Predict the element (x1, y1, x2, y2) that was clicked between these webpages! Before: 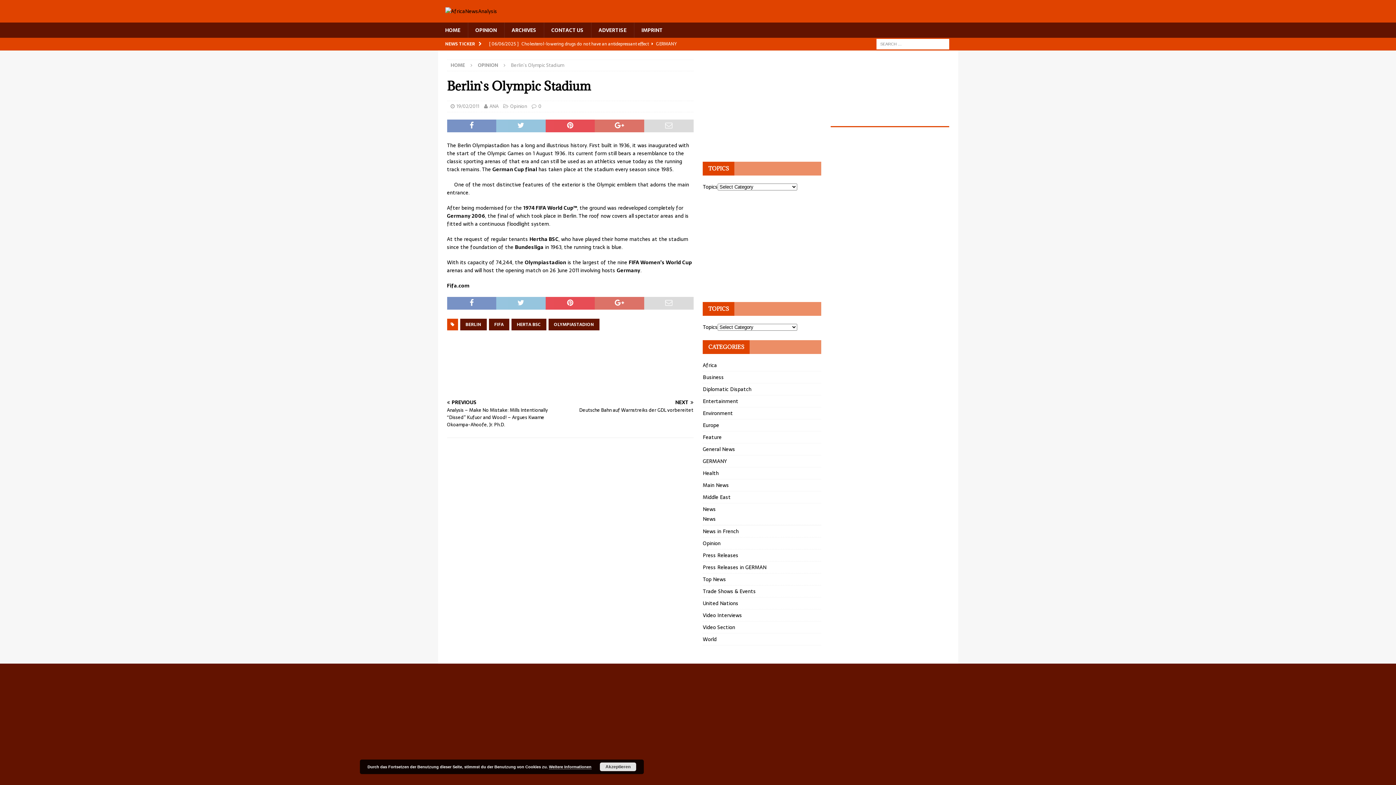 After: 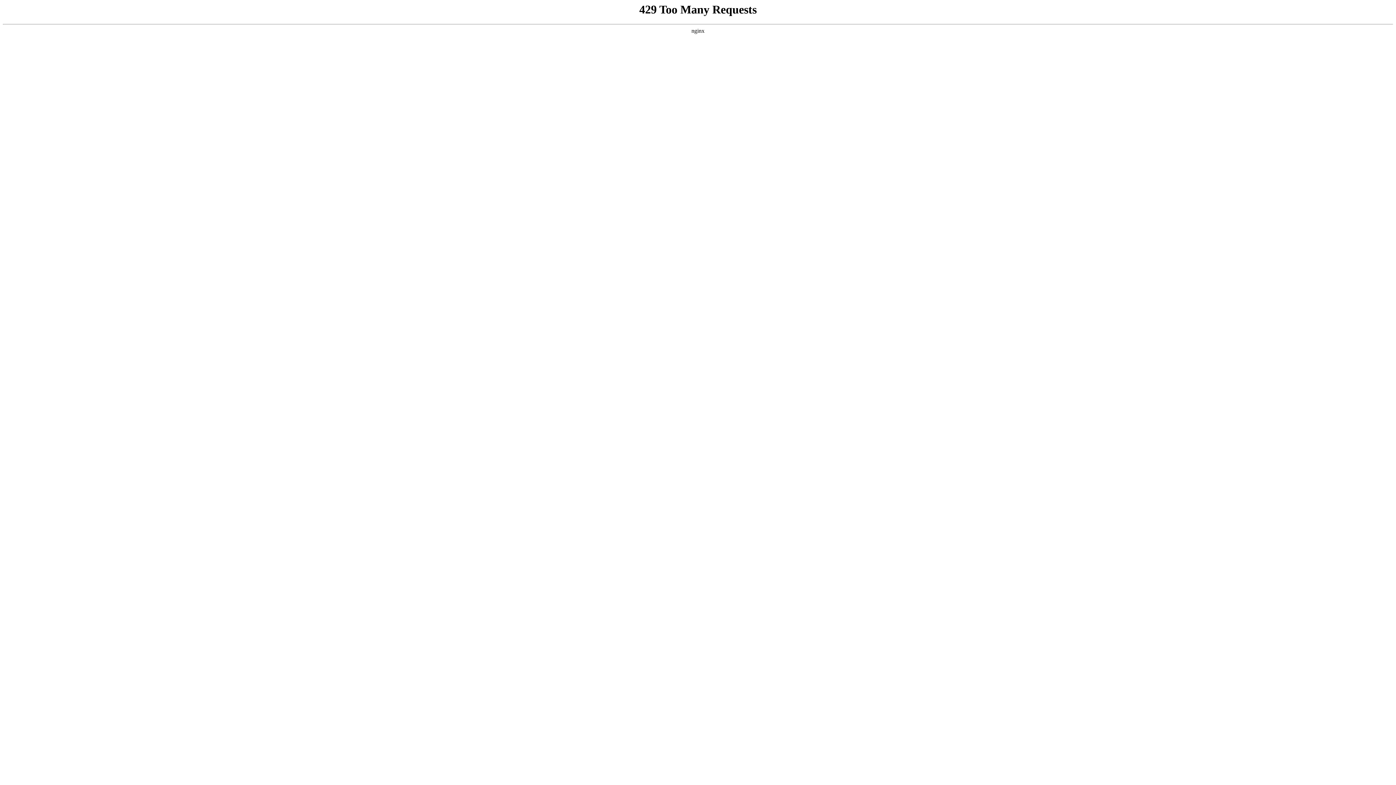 Action: bbox: (703, 443, 821, 455) label: General News